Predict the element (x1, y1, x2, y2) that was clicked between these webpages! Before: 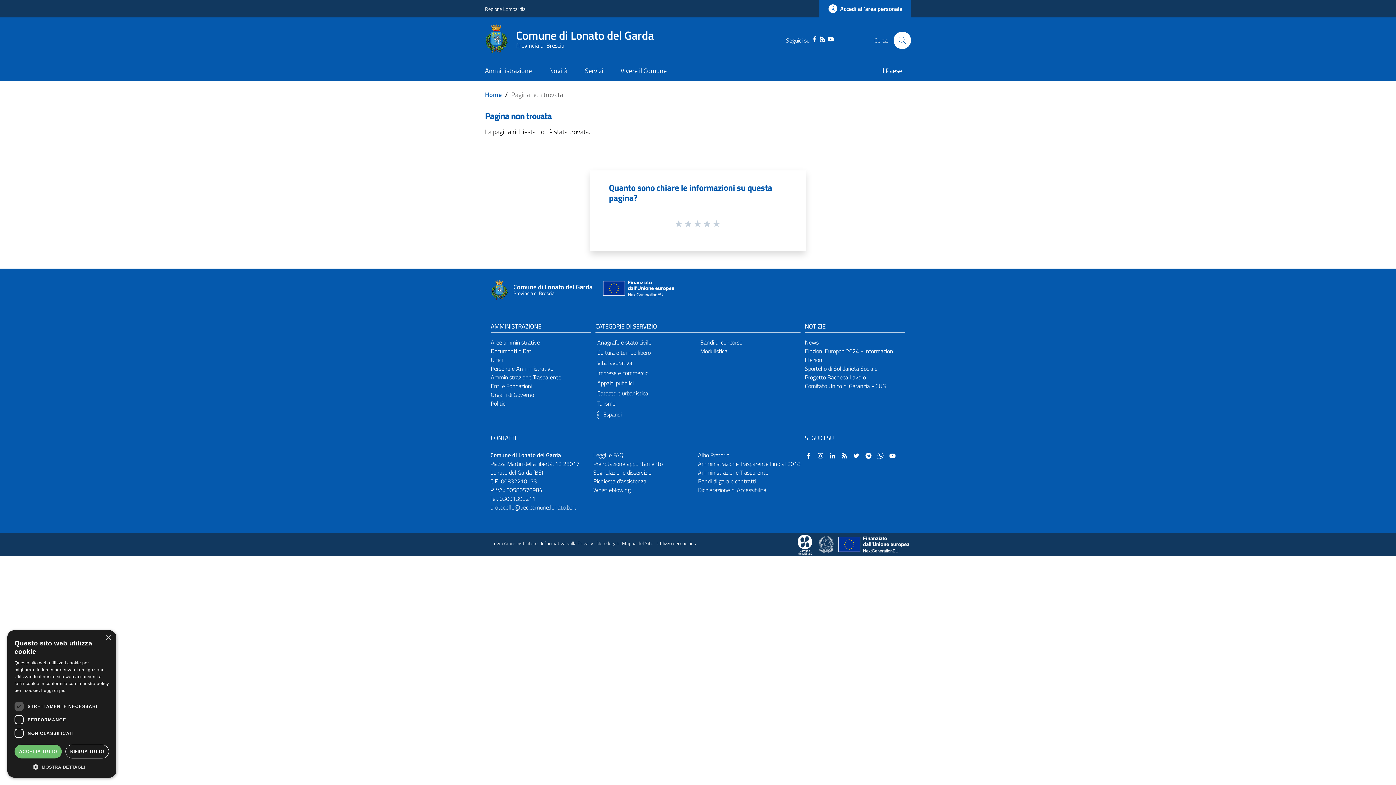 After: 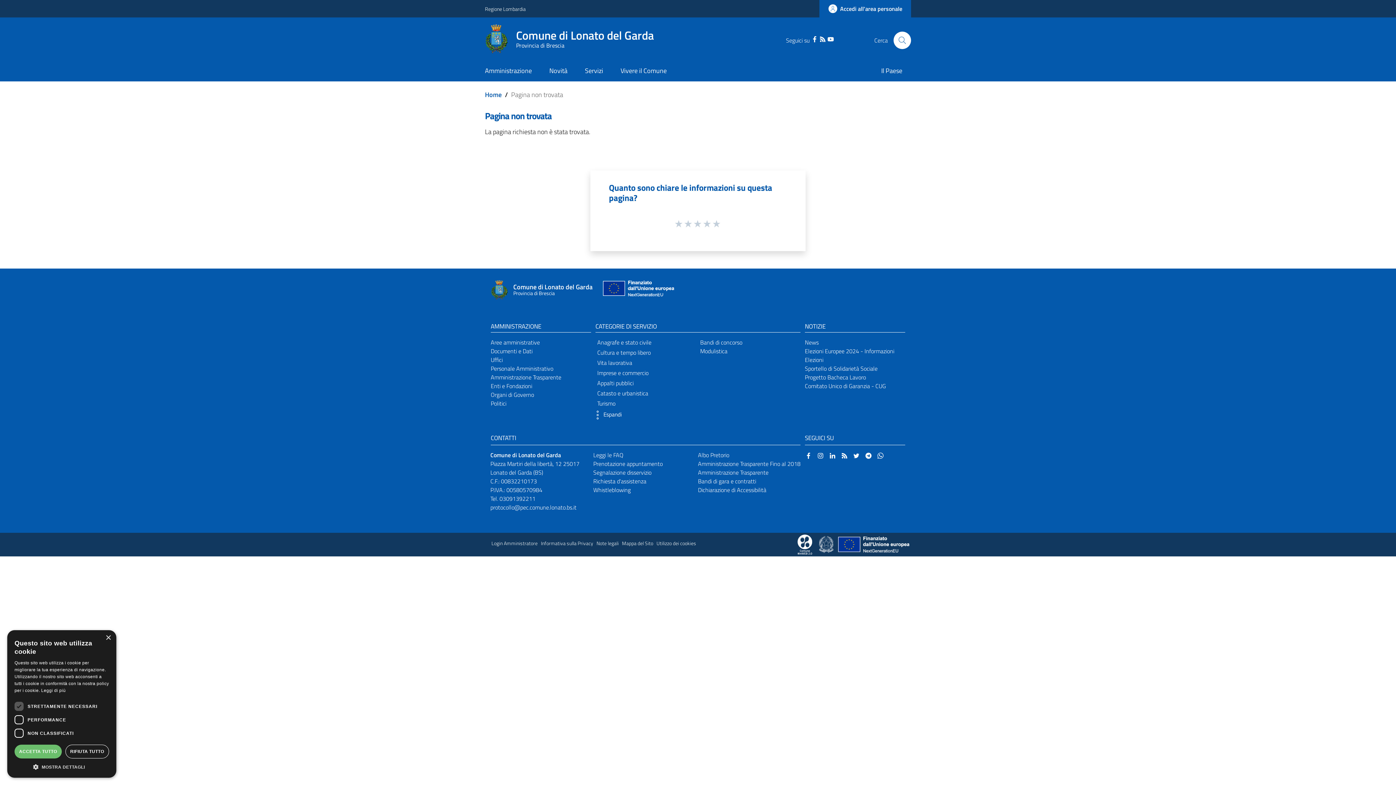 Action: bbox: (889, 450, 896, 459) label: Designers Italia